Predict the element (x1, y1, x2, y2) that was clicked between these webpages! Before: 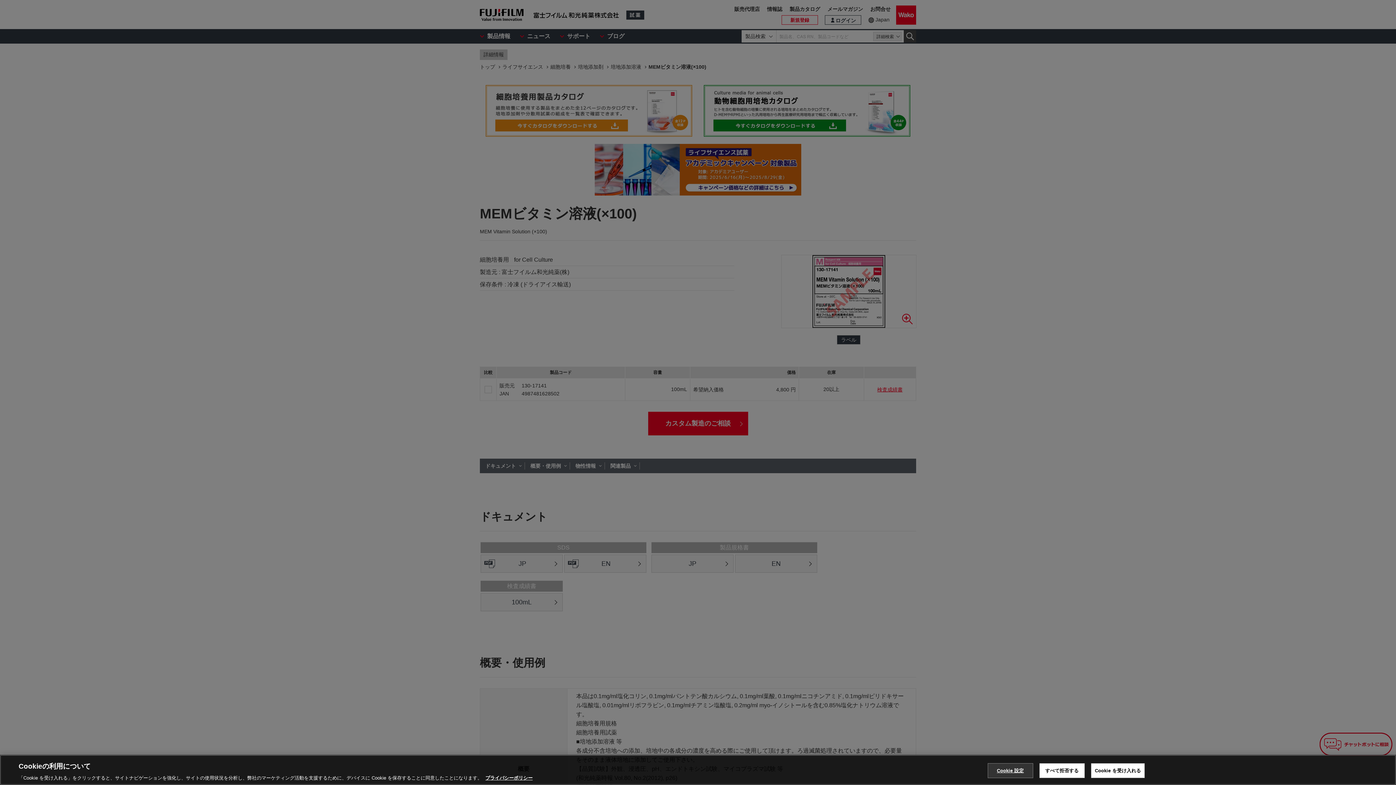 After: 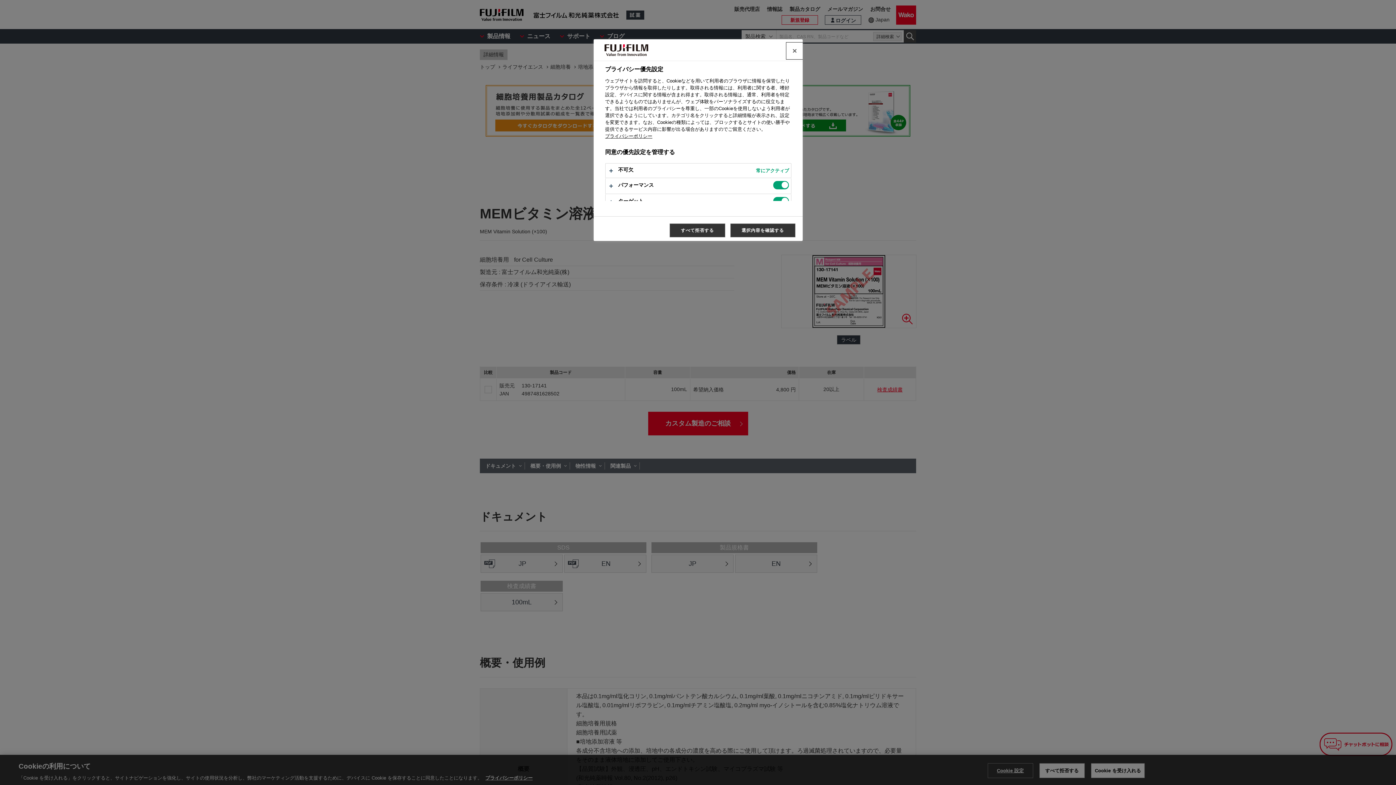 Action: label: Cookie 設定 bbox: (987, 763, 1033, 778)